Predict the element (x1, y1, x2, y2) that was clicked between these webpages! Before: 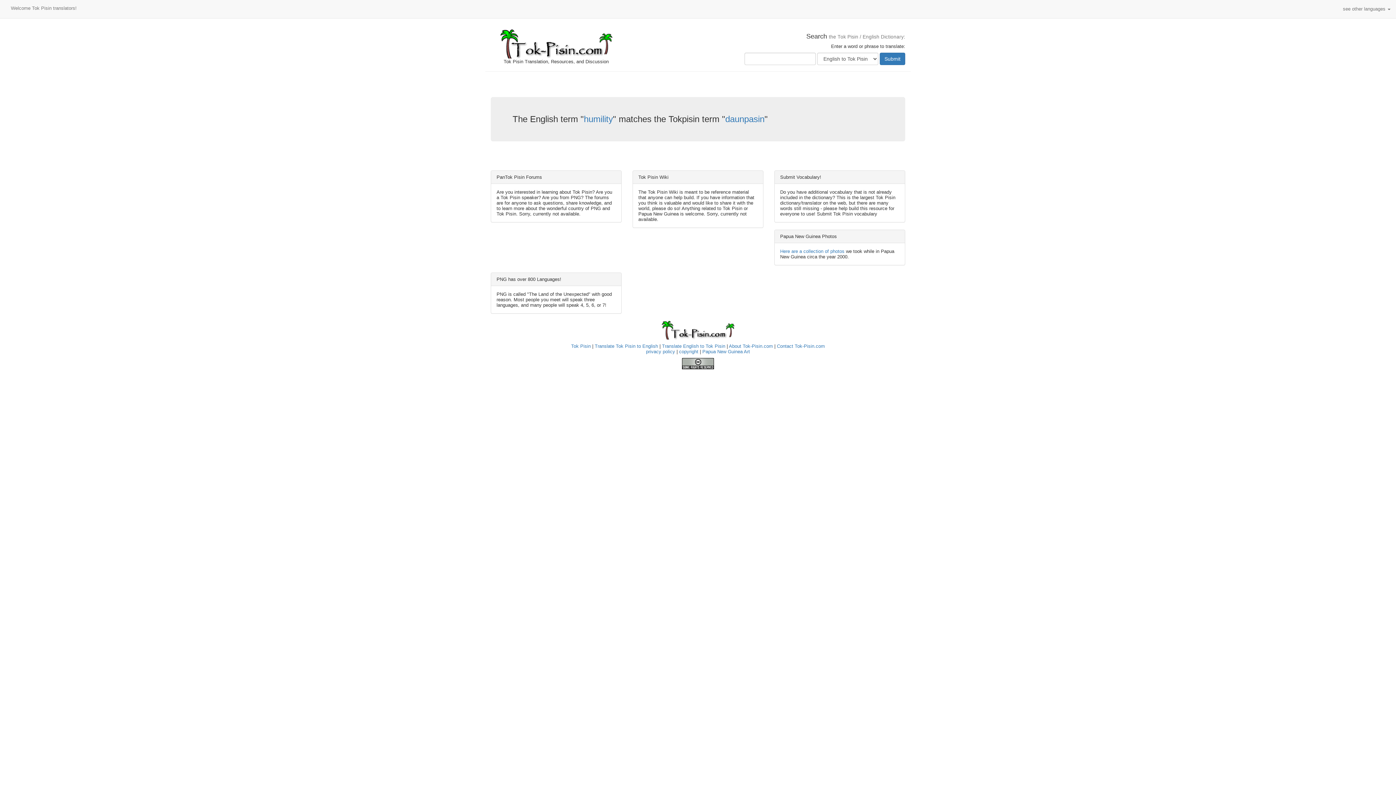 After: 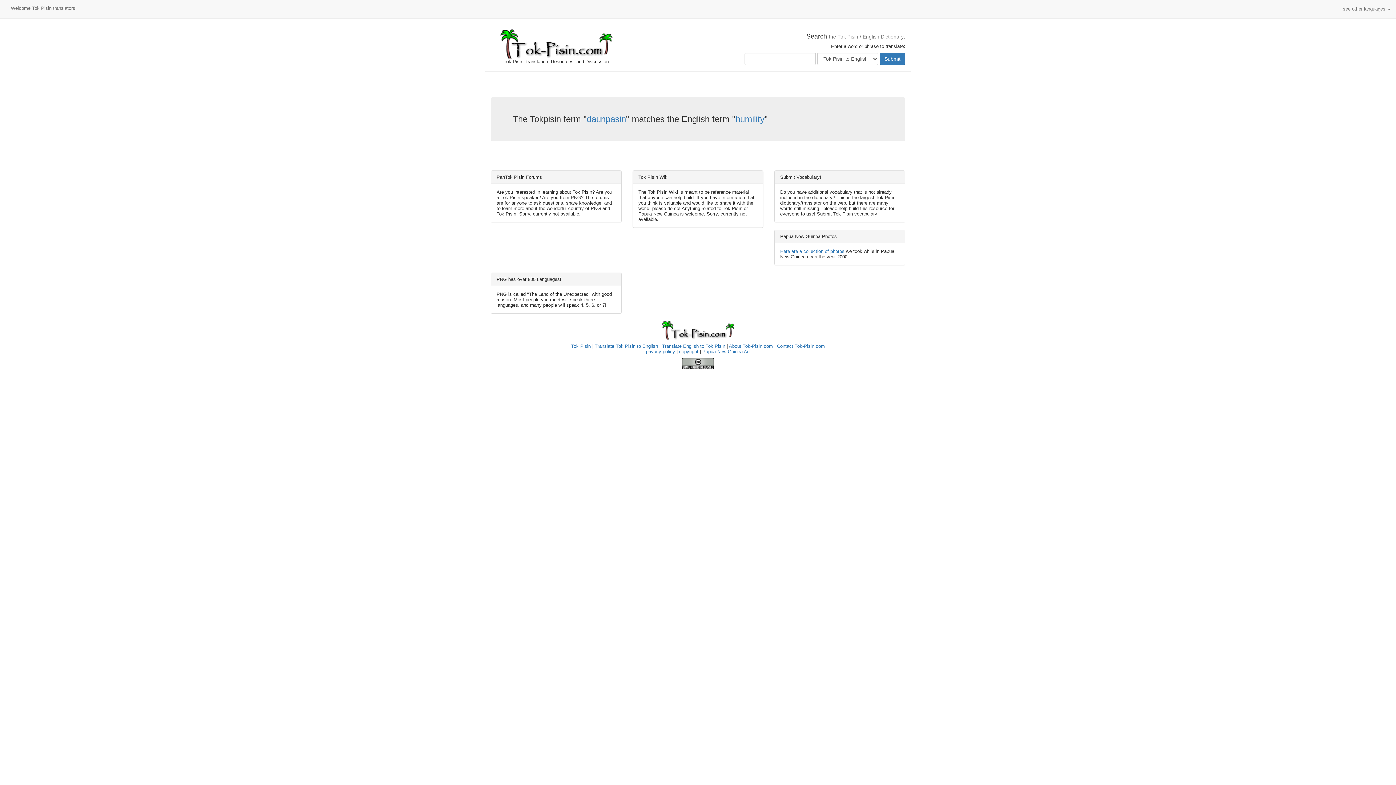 Action: bbox: (725, 114, 764, 124) label: daunpasin